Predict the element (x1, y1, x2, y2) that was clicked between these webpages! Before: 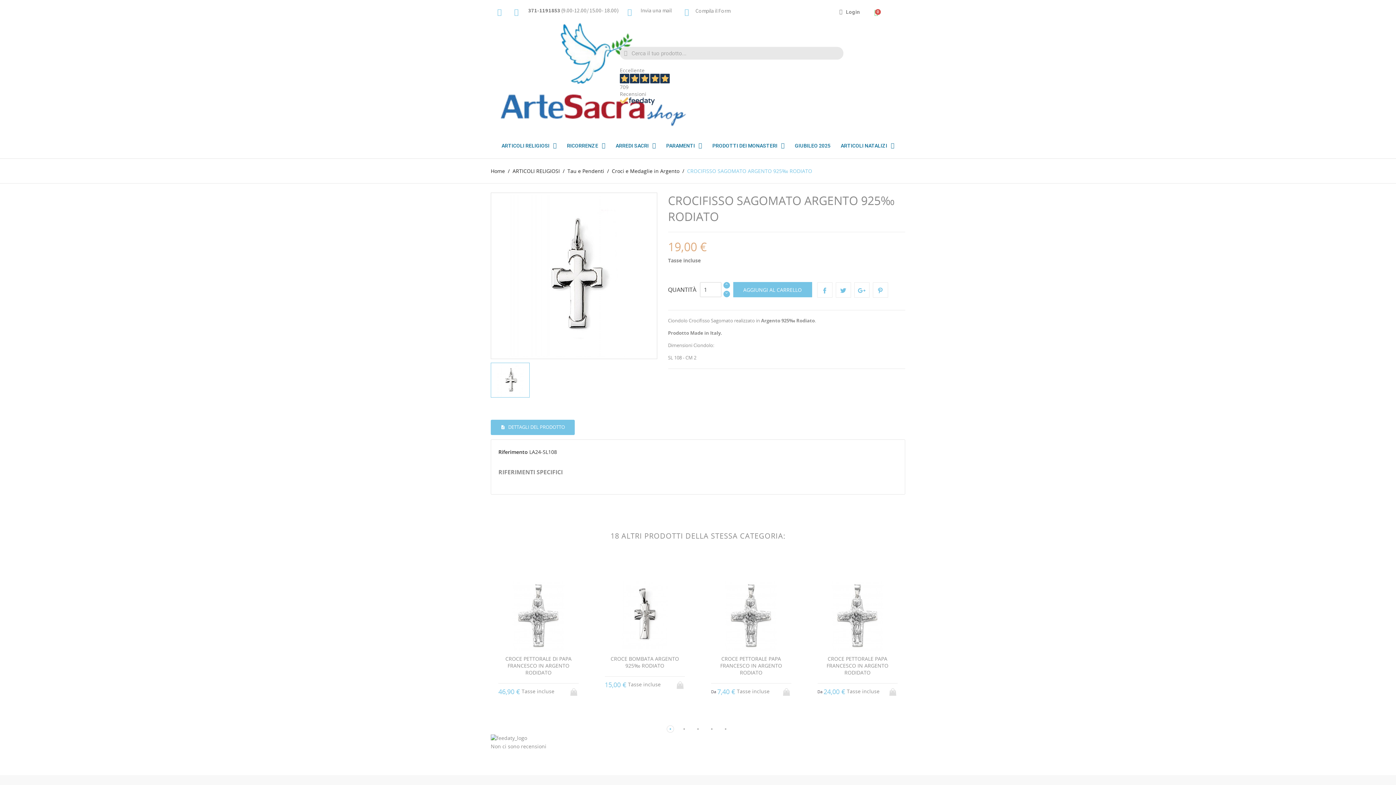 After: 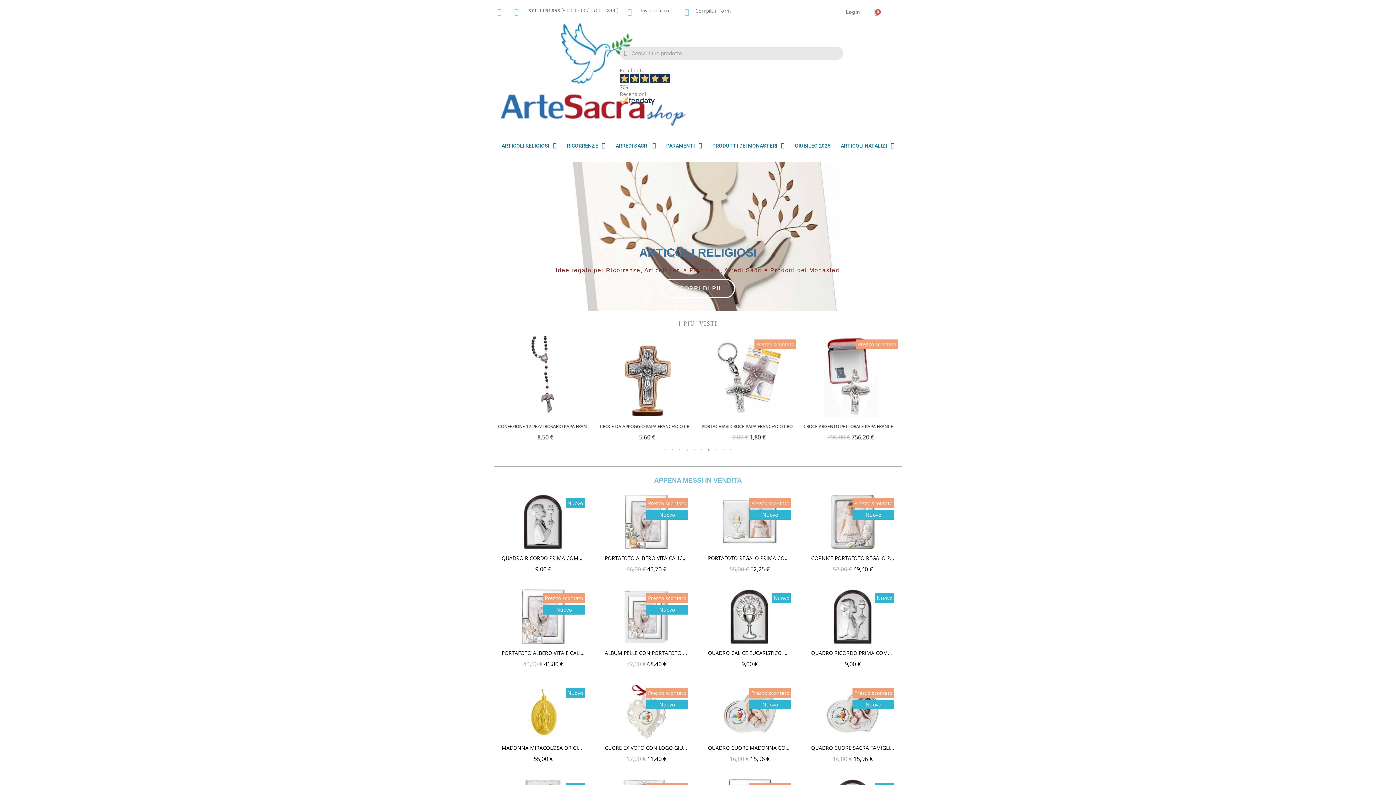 Action: bbox: (494, 19, 691, 129)